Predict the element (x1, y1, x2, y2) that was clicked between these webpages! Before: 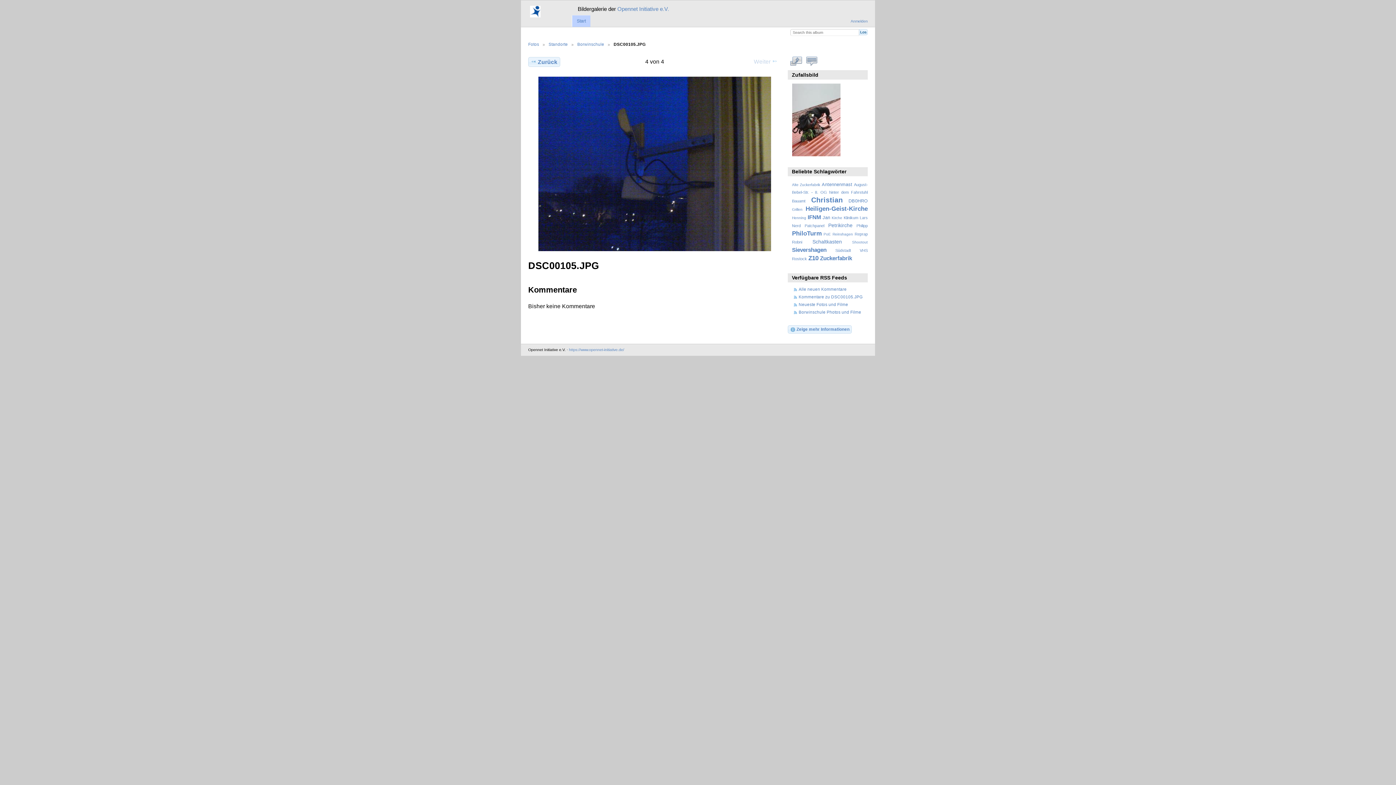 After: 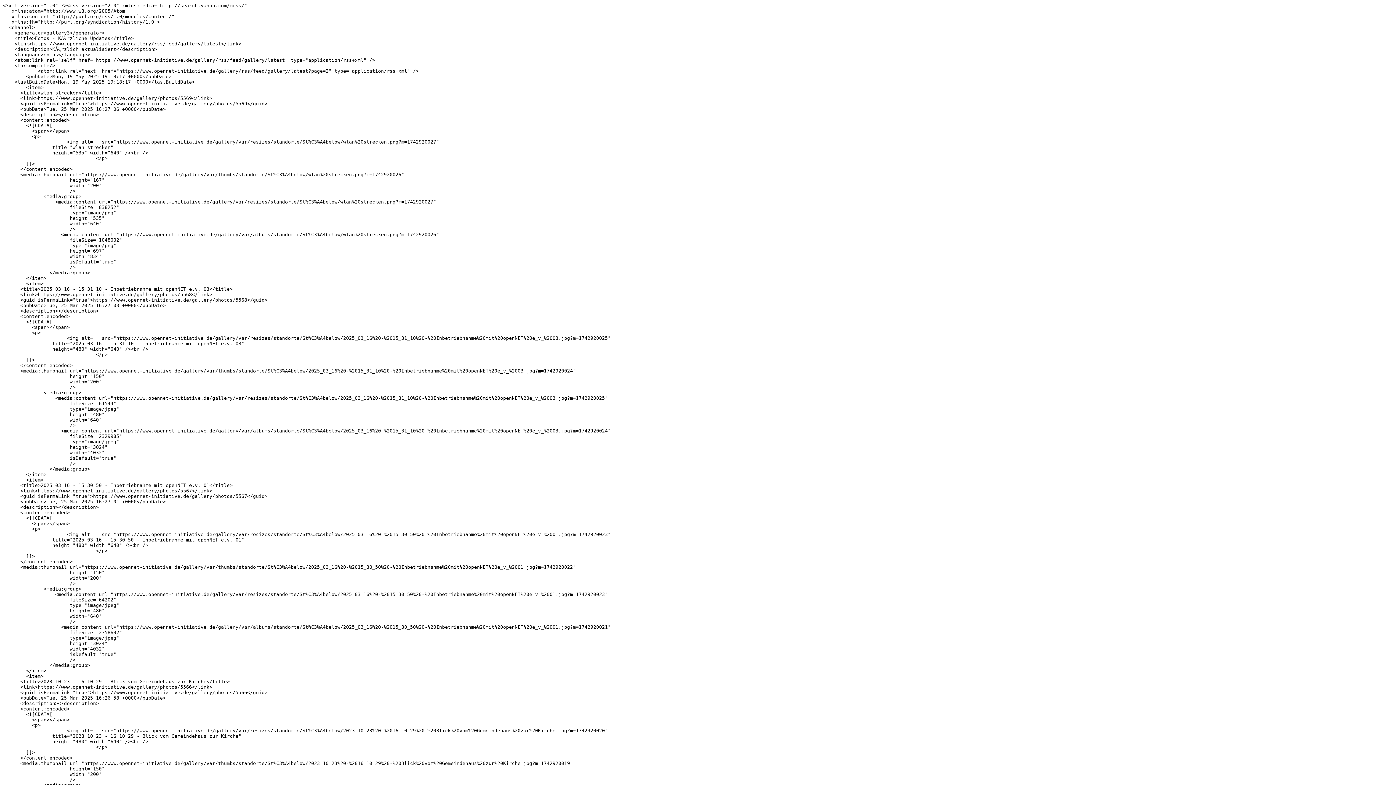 Action: label: Neueste Fotos und Filme bbox: (798, 302, 848, 306)